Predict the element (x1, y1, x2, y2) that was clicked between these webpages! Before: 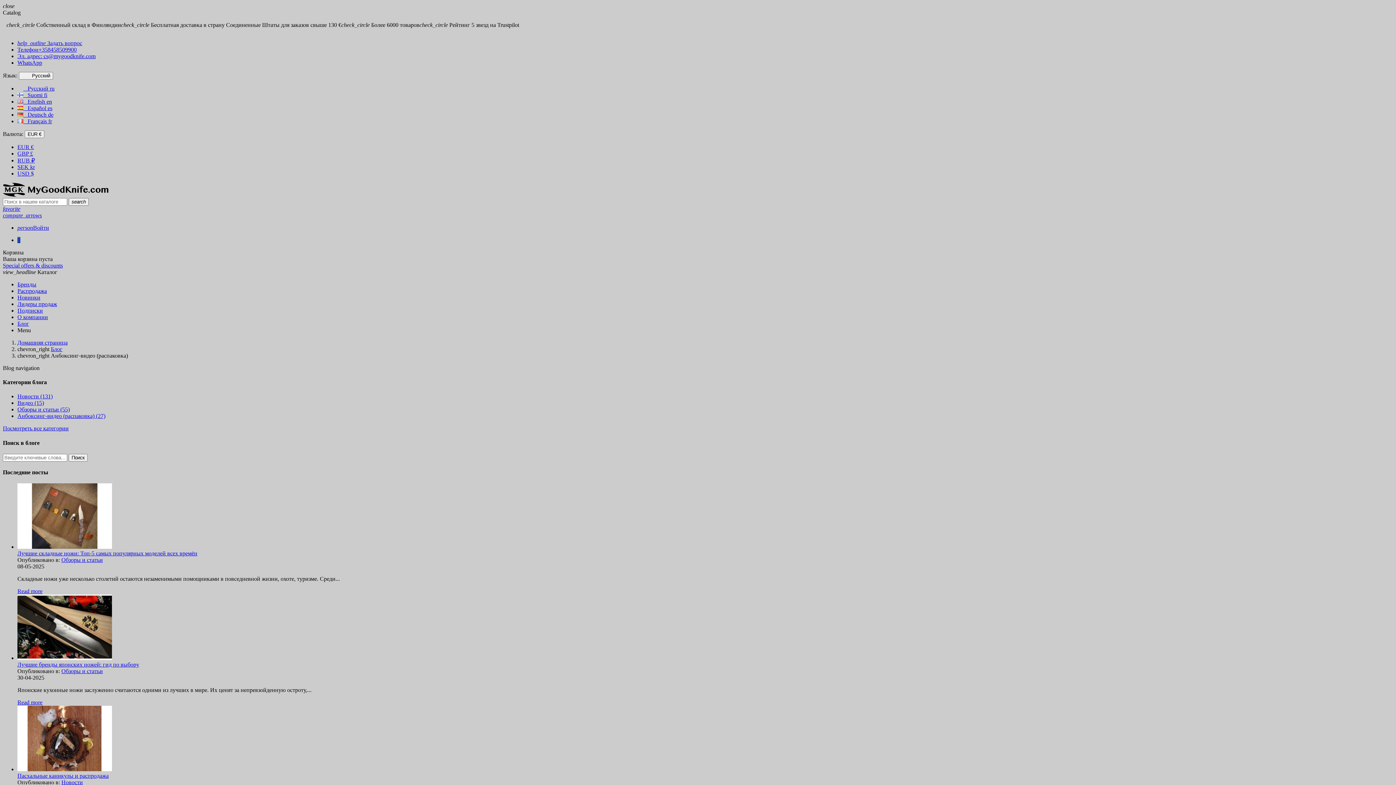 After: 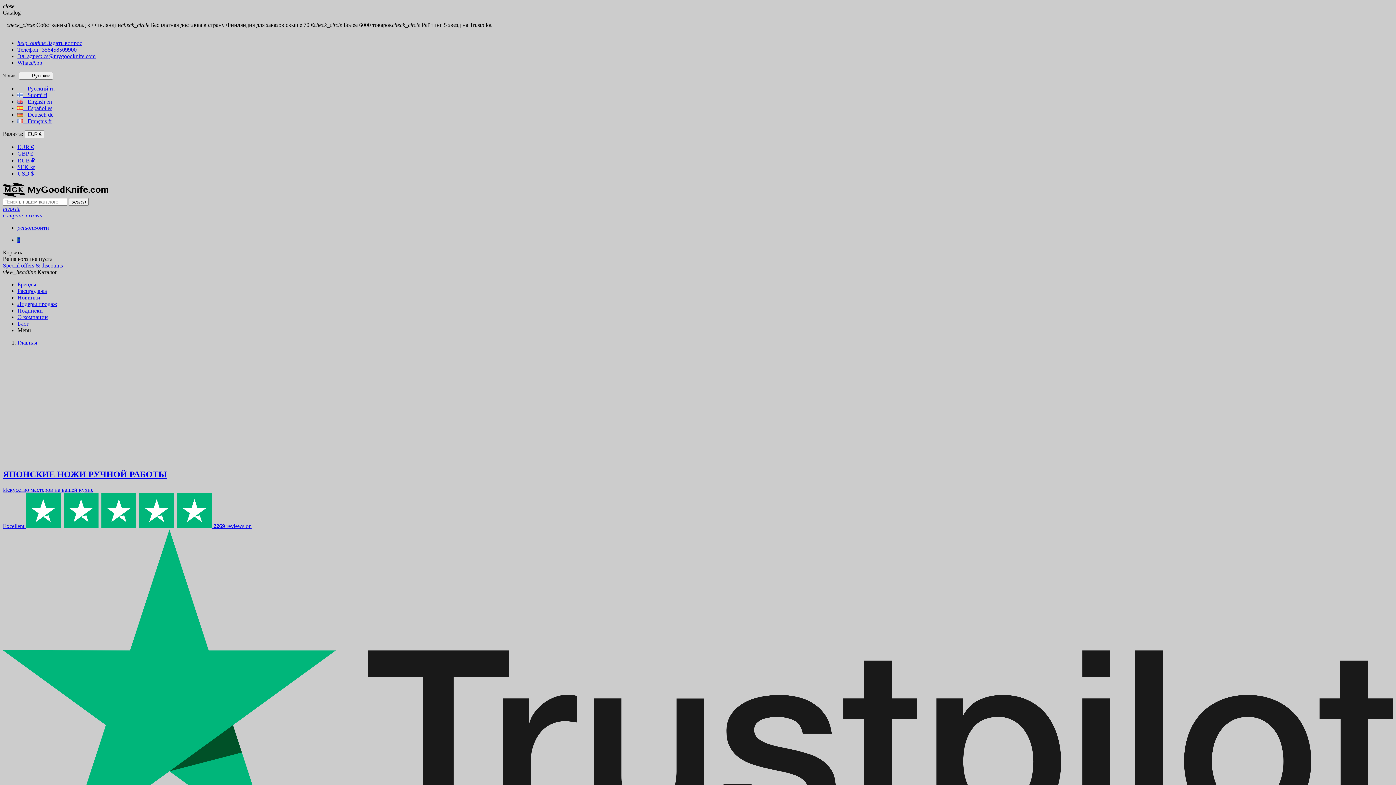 Action: bbox: (17, 339, 67, 345) label: Домашняя страница